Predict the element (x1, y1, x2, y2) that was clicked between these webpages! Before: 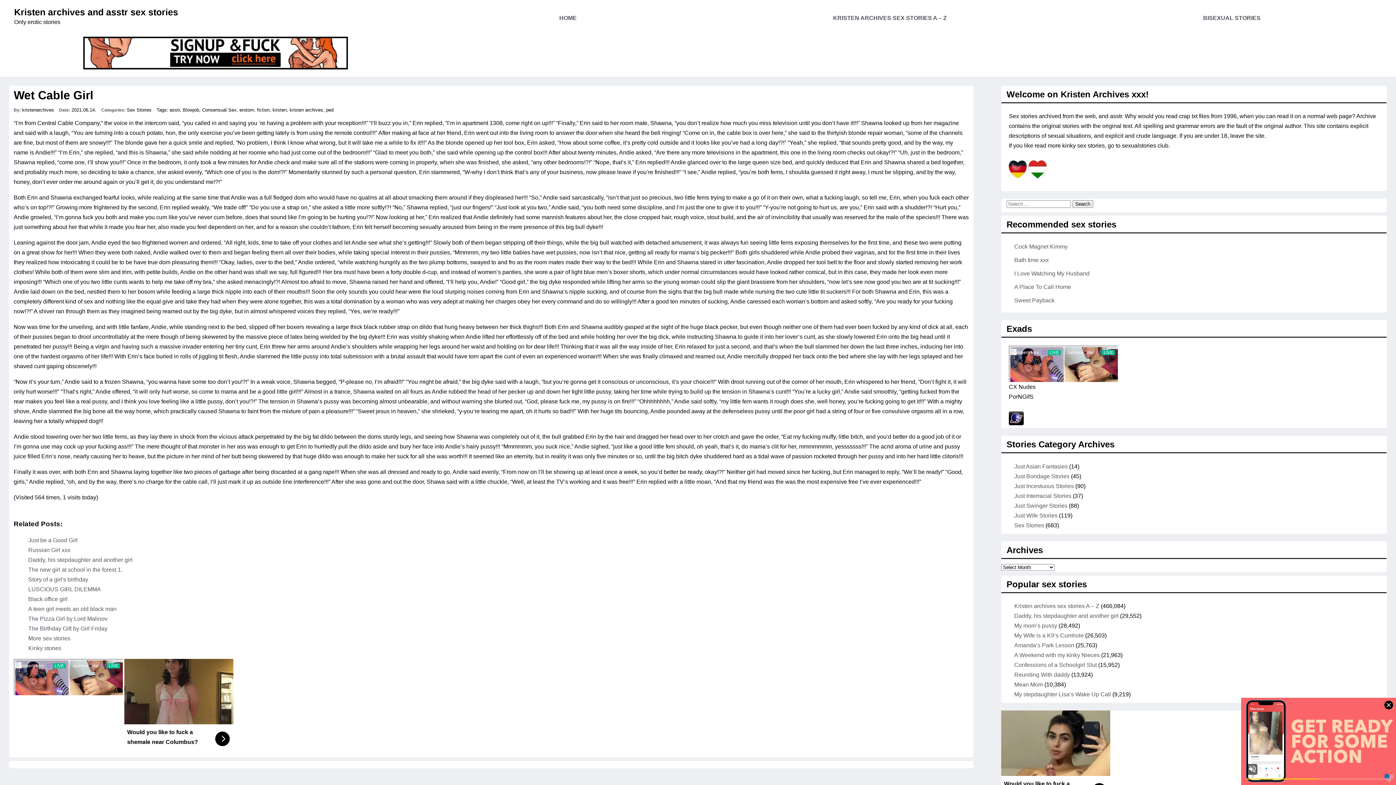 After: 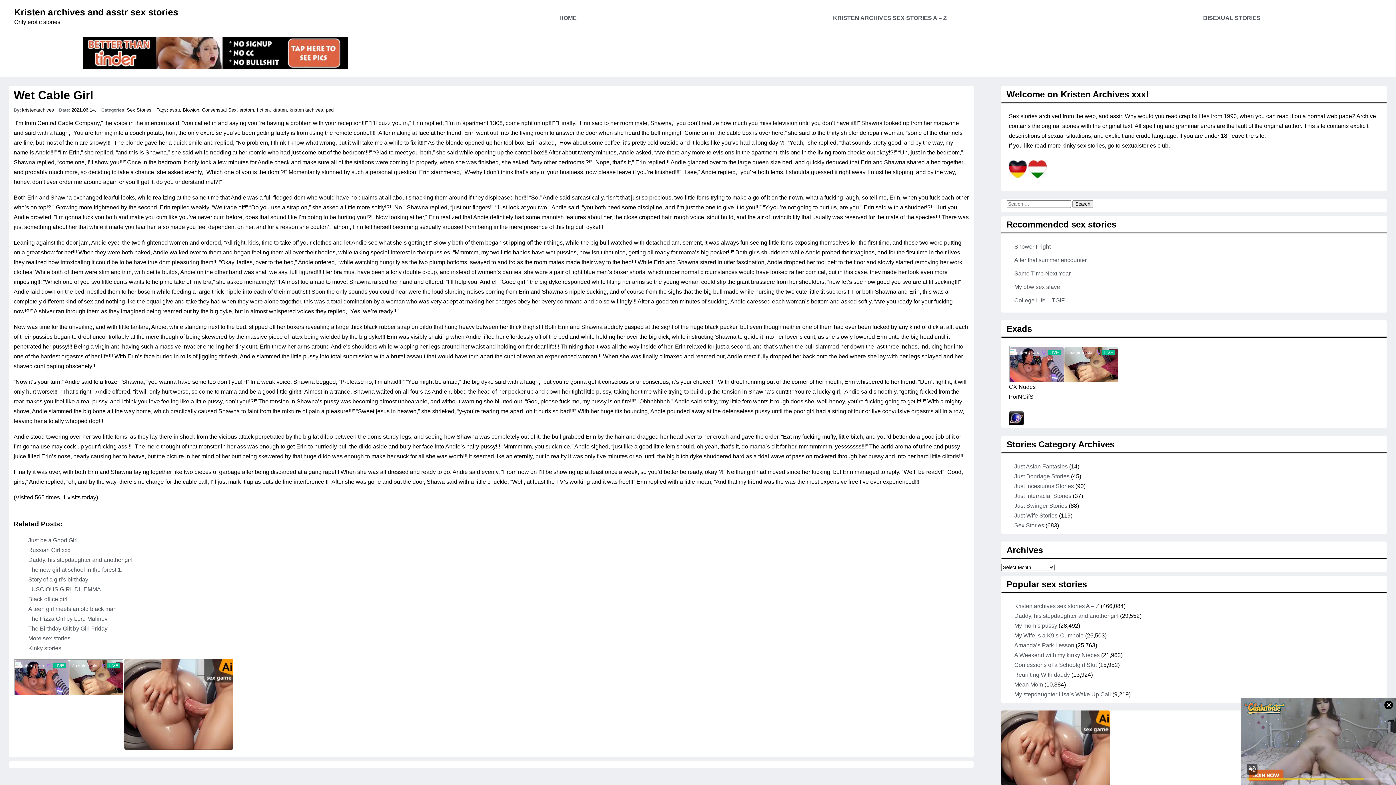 Action: label: Wet Cable Girl bbox: (13, 88, 93, 101)